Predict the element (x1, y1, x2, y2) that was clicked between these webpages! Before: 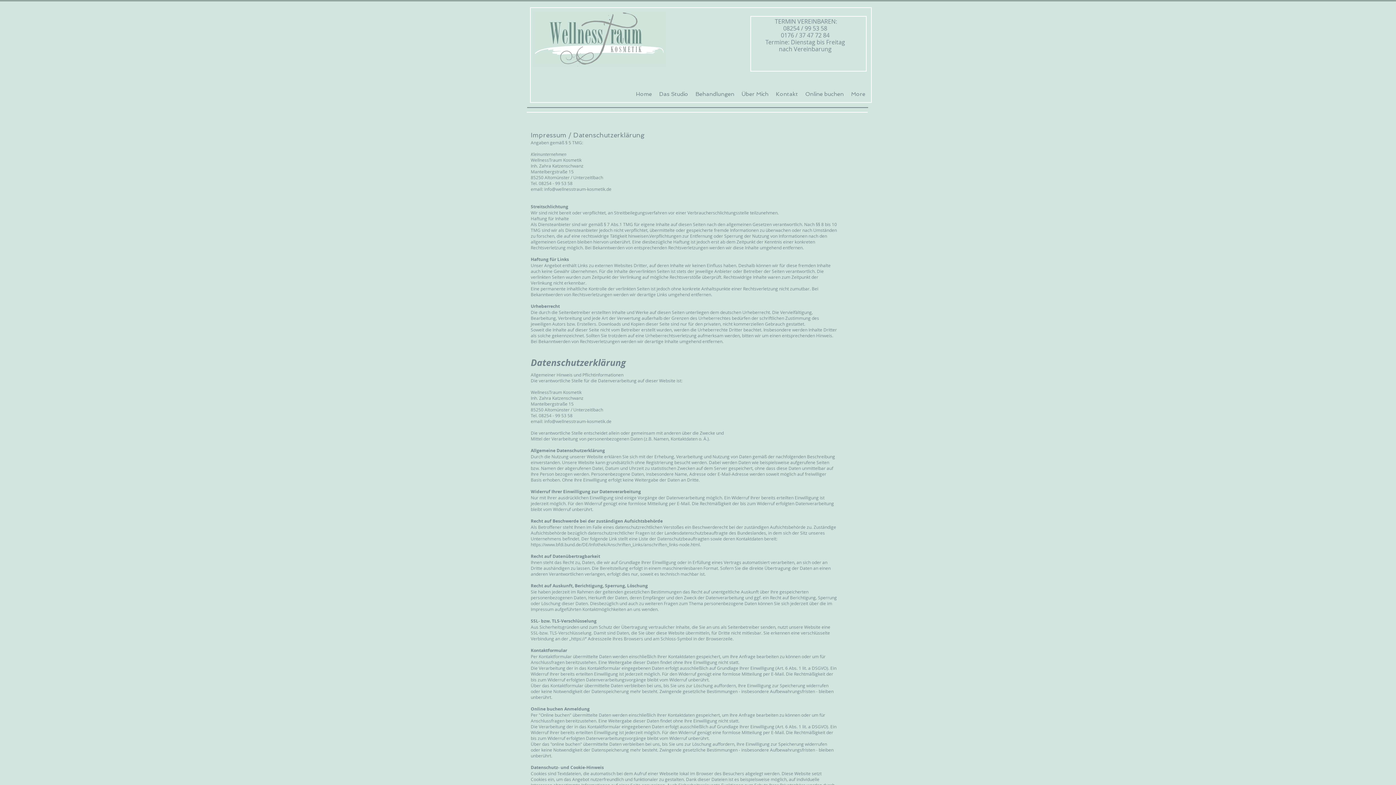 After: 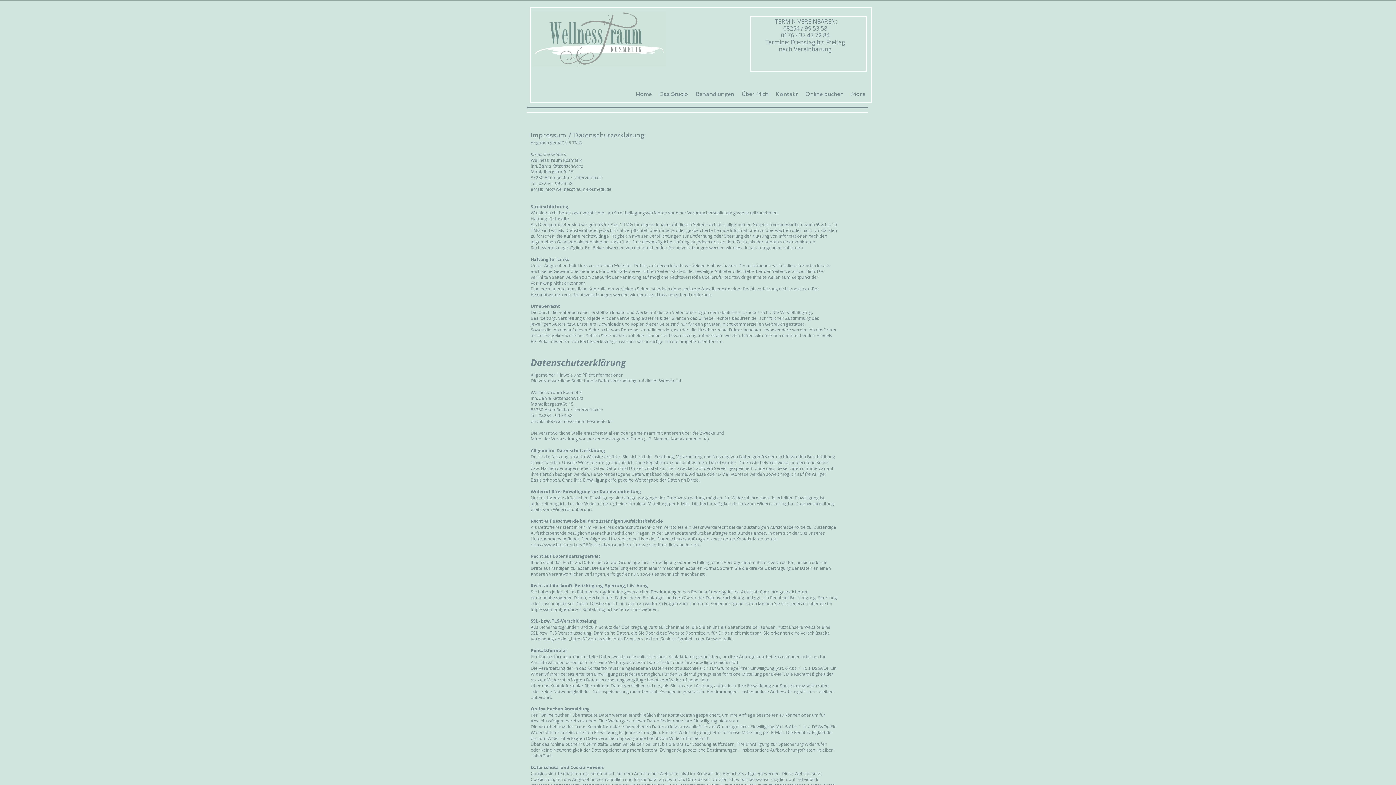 Action: bbox: (544, 418, 611, 424) label: info@wellnesstraum-kosmetik.de